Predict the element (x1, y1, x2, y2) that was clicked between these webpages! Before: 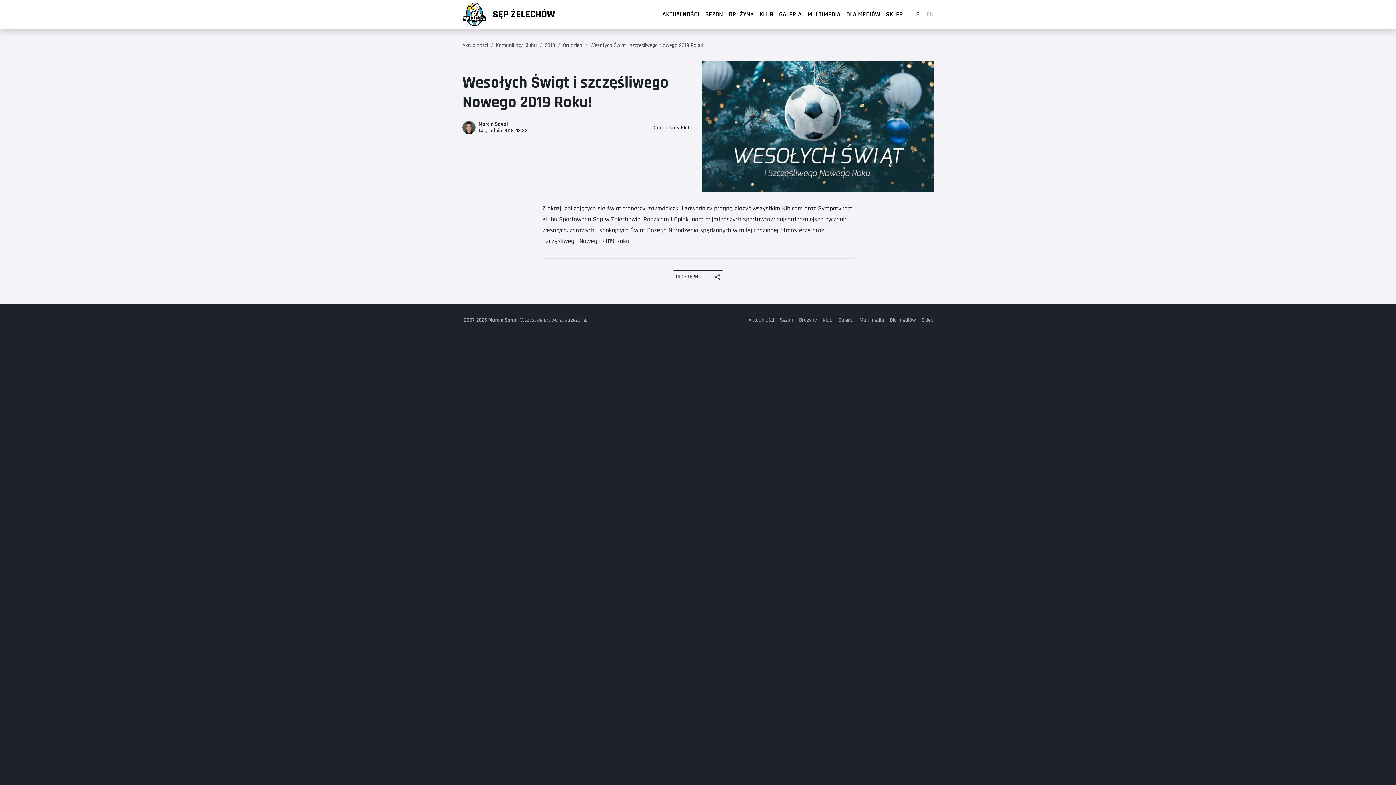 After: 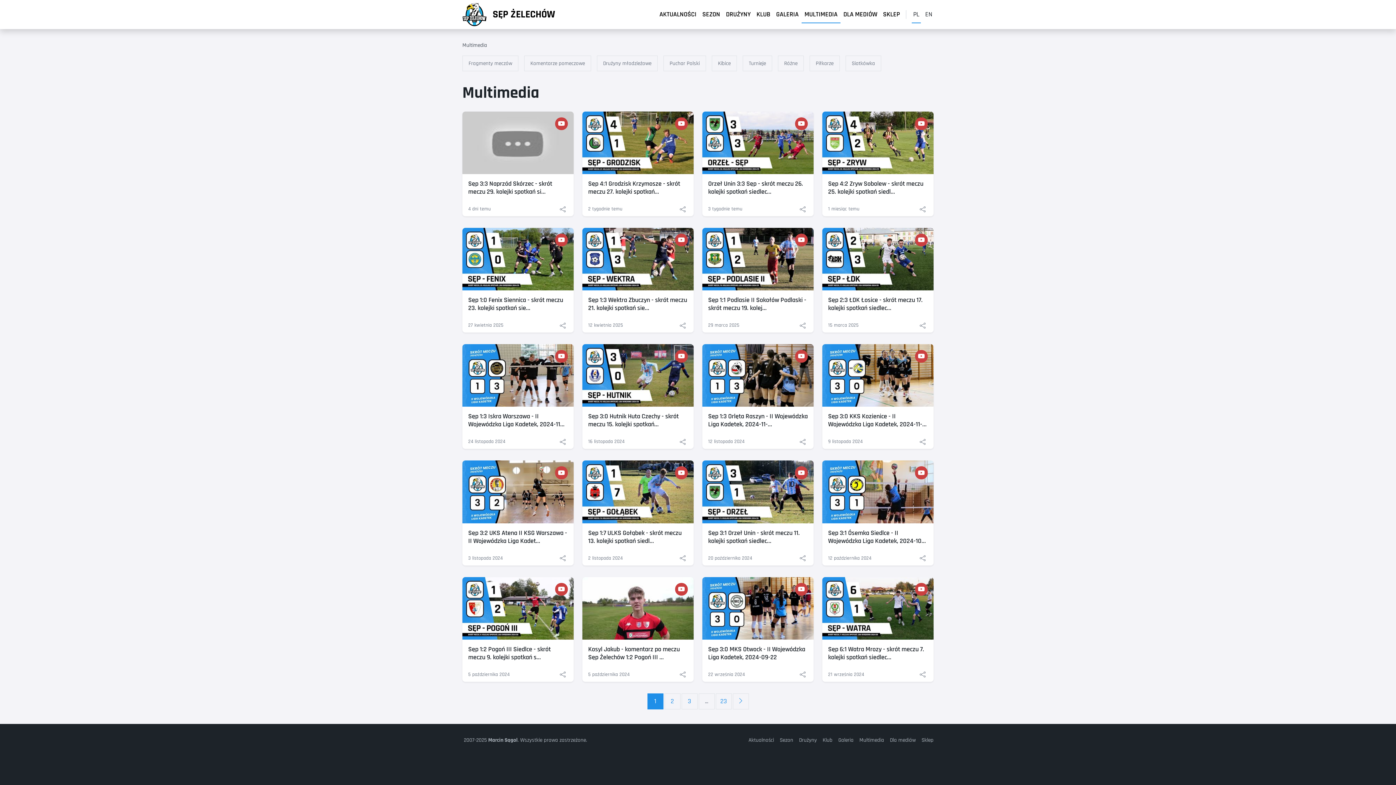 Action: label: Multimedia bbox: (859, 316, 884, 323)